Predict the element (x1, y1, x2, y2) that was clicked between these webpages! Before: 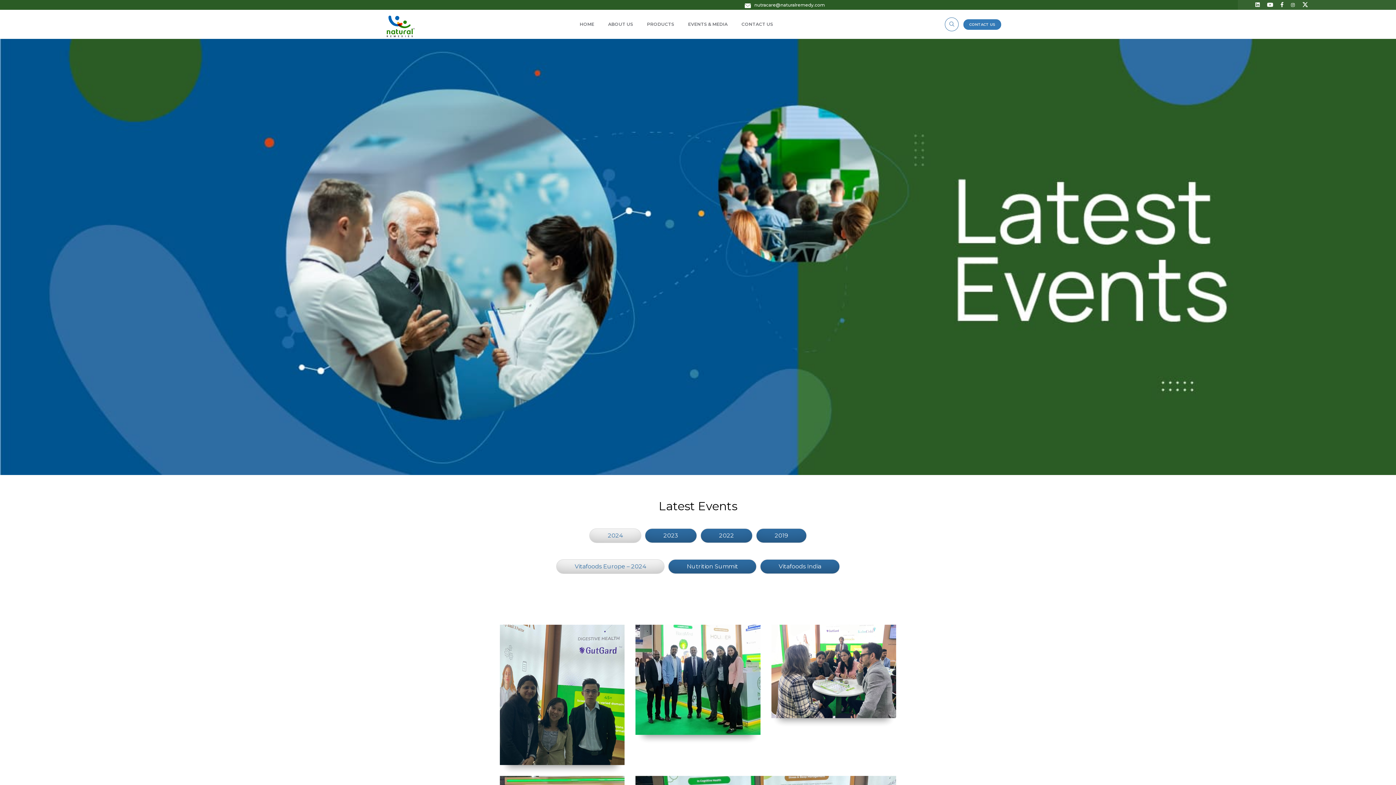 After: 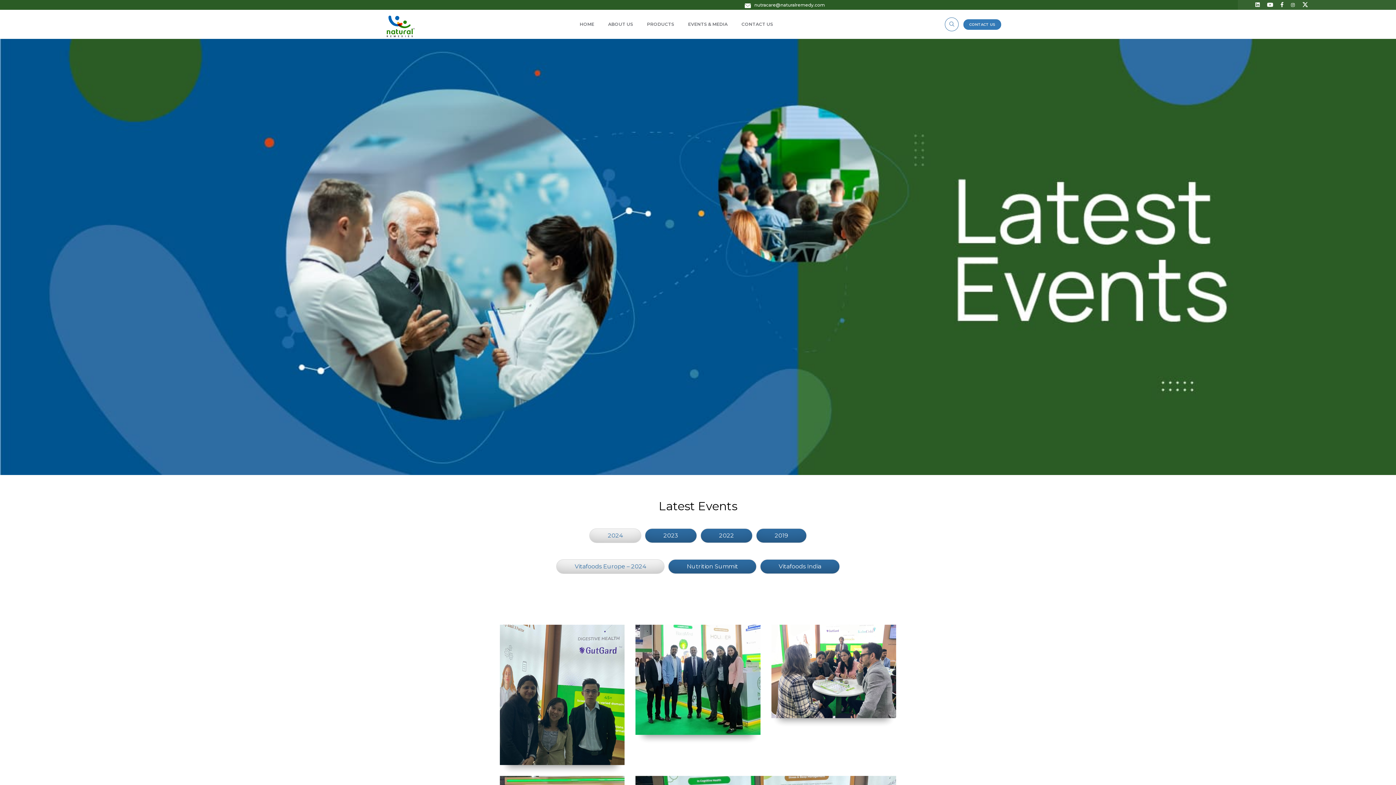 Action: bbox: (1302, 2, 1308, 7)